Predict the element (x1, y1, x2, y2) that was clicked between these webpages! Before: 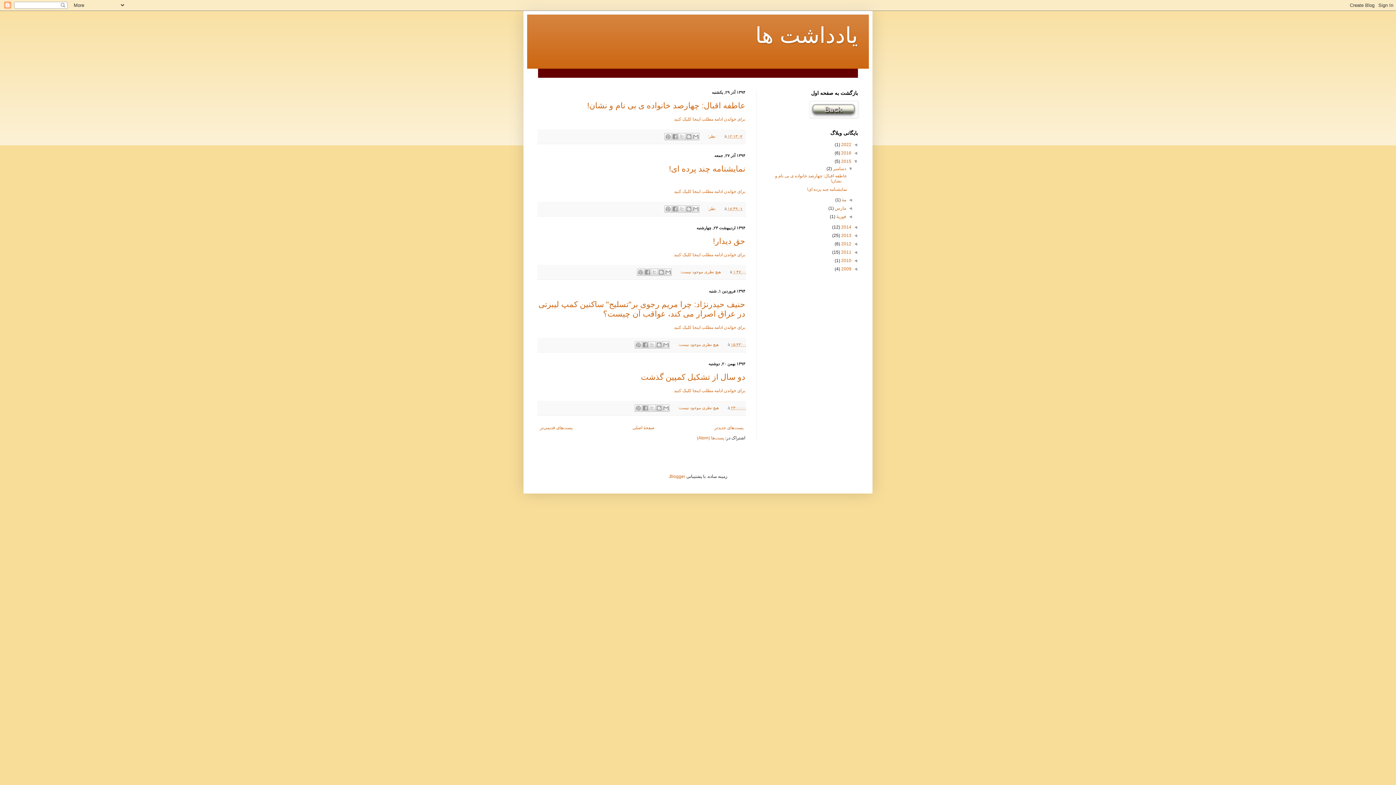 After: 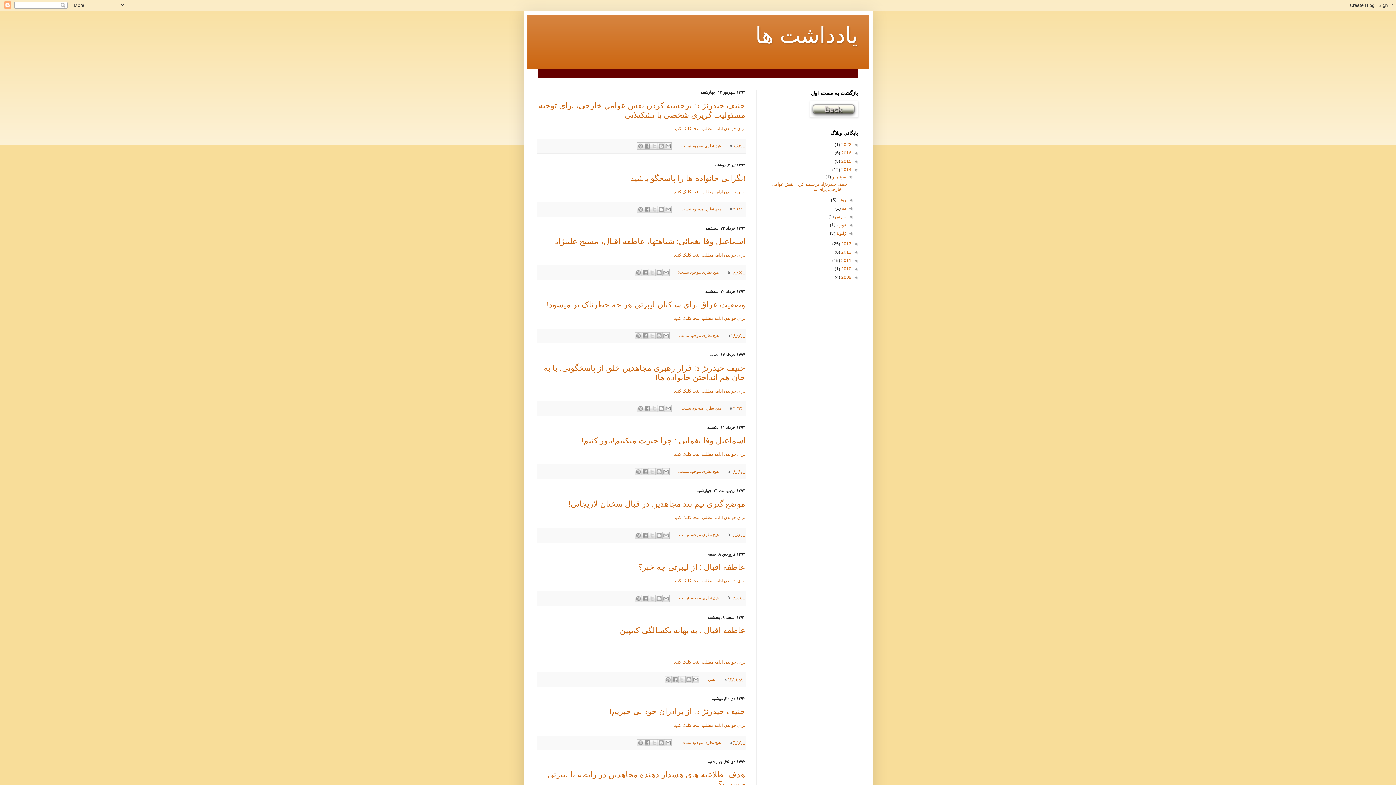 Action: bbox: (840, 224, 851, 229) label: 2014 